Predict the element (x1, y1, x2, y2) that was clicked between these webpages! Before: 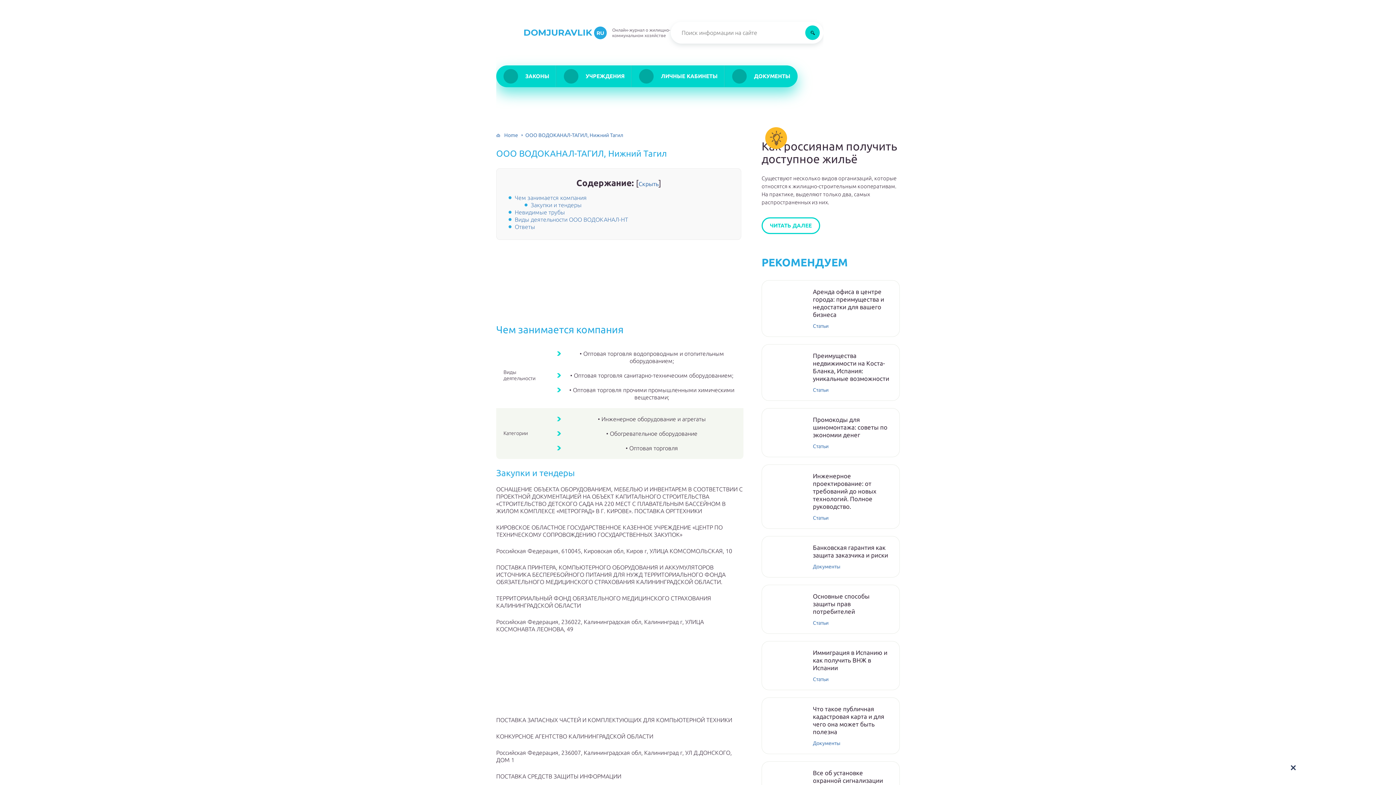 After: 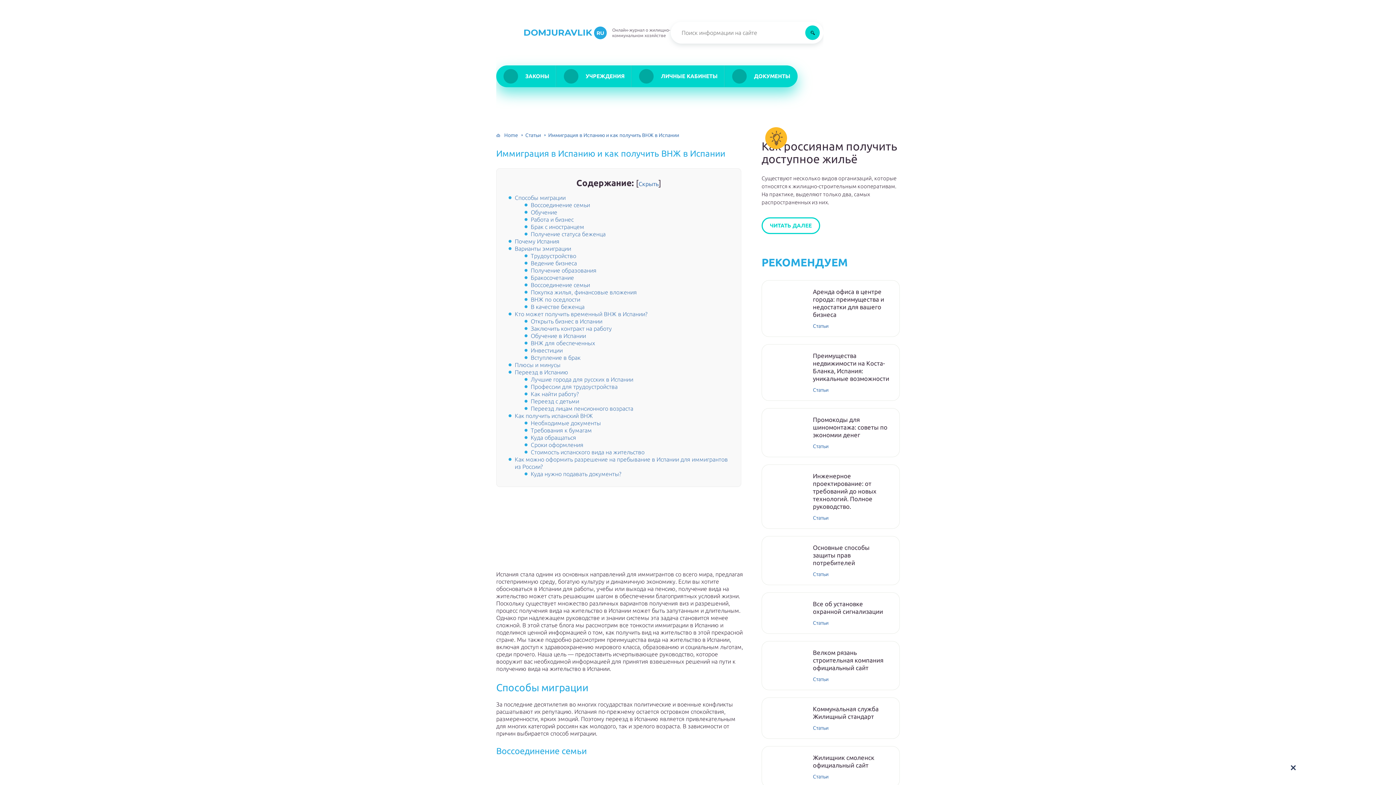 Action: bbox: (813, 649, 892, 672) label: Иммиграция в Испанию и как получить ВНЖ в Испании